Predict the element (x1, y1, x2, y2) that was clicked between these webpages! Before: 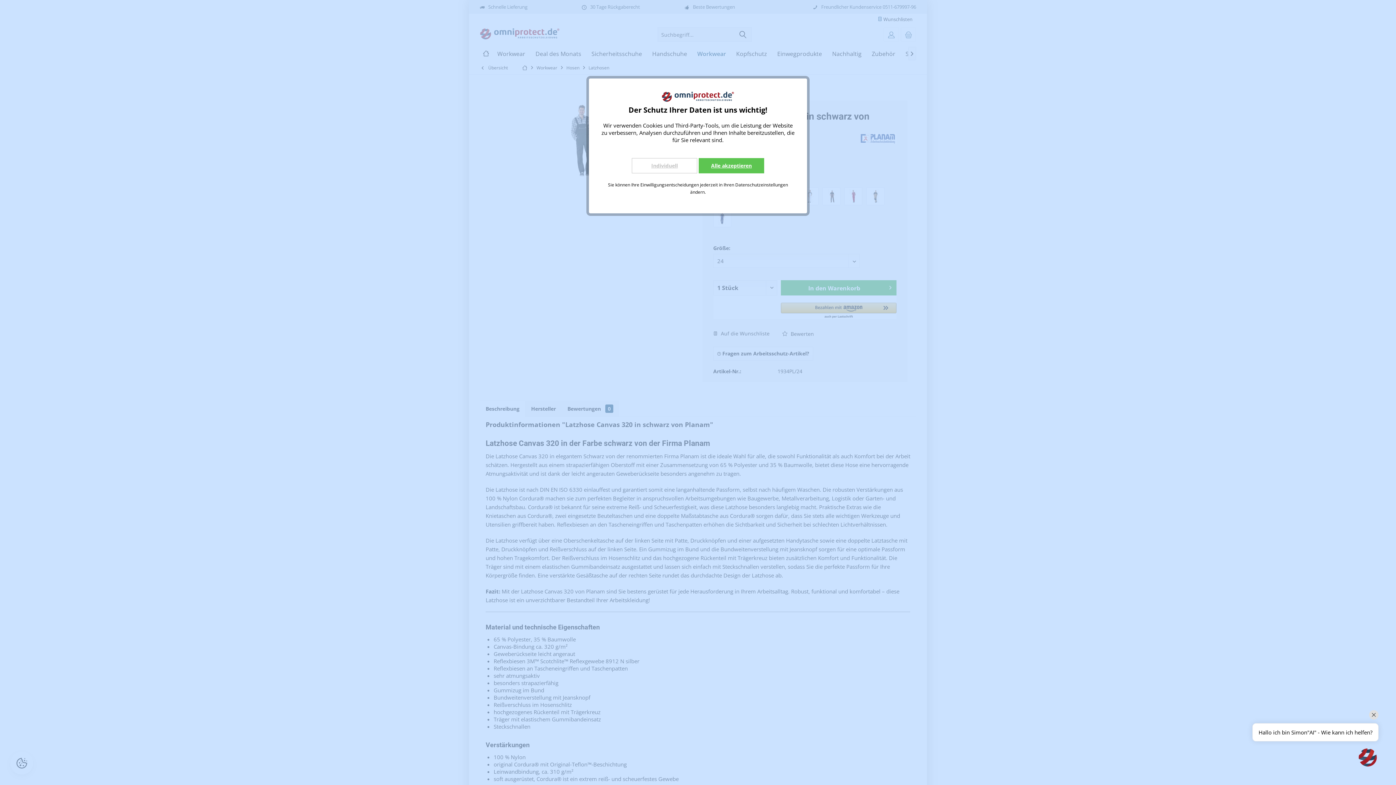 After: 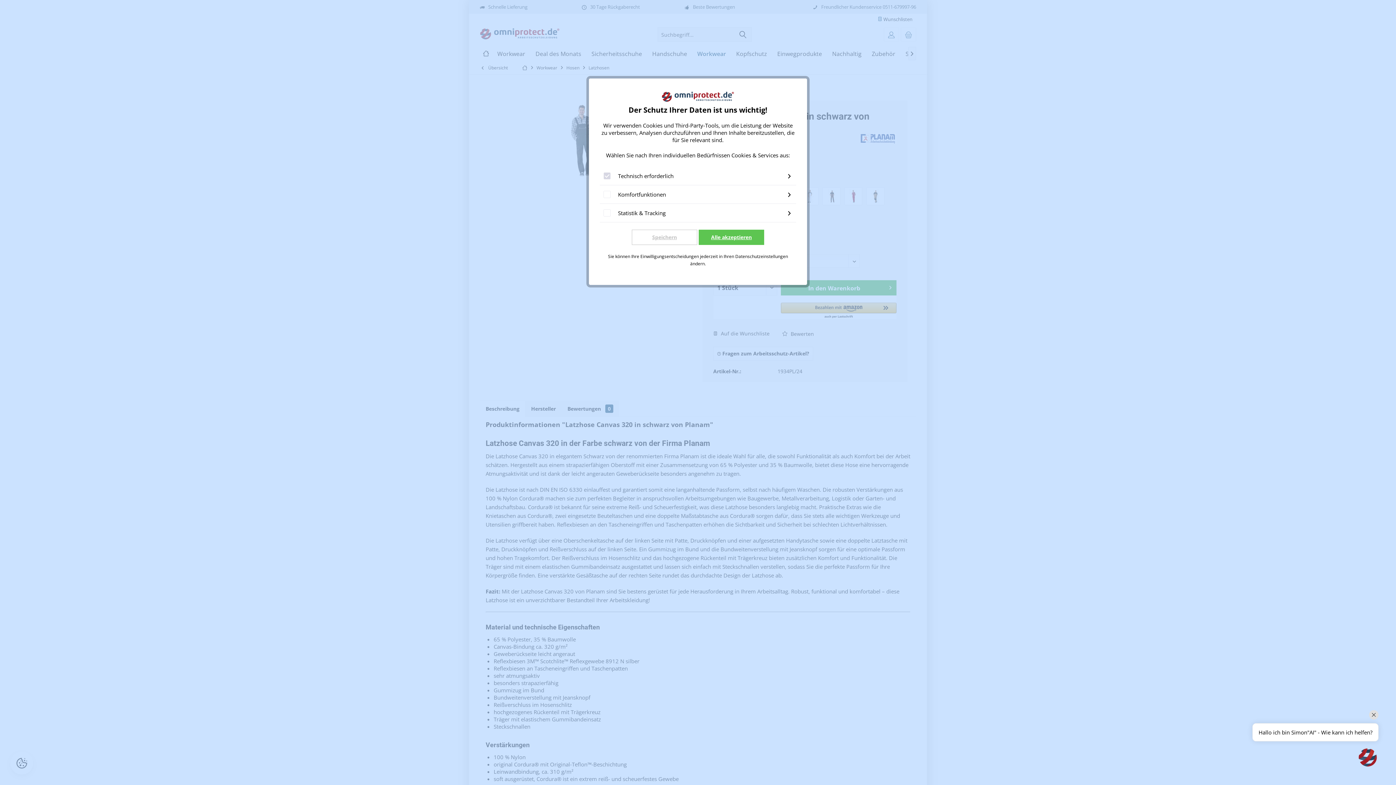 Action: label: Individuell bbox: (632, 158, 697, 173)